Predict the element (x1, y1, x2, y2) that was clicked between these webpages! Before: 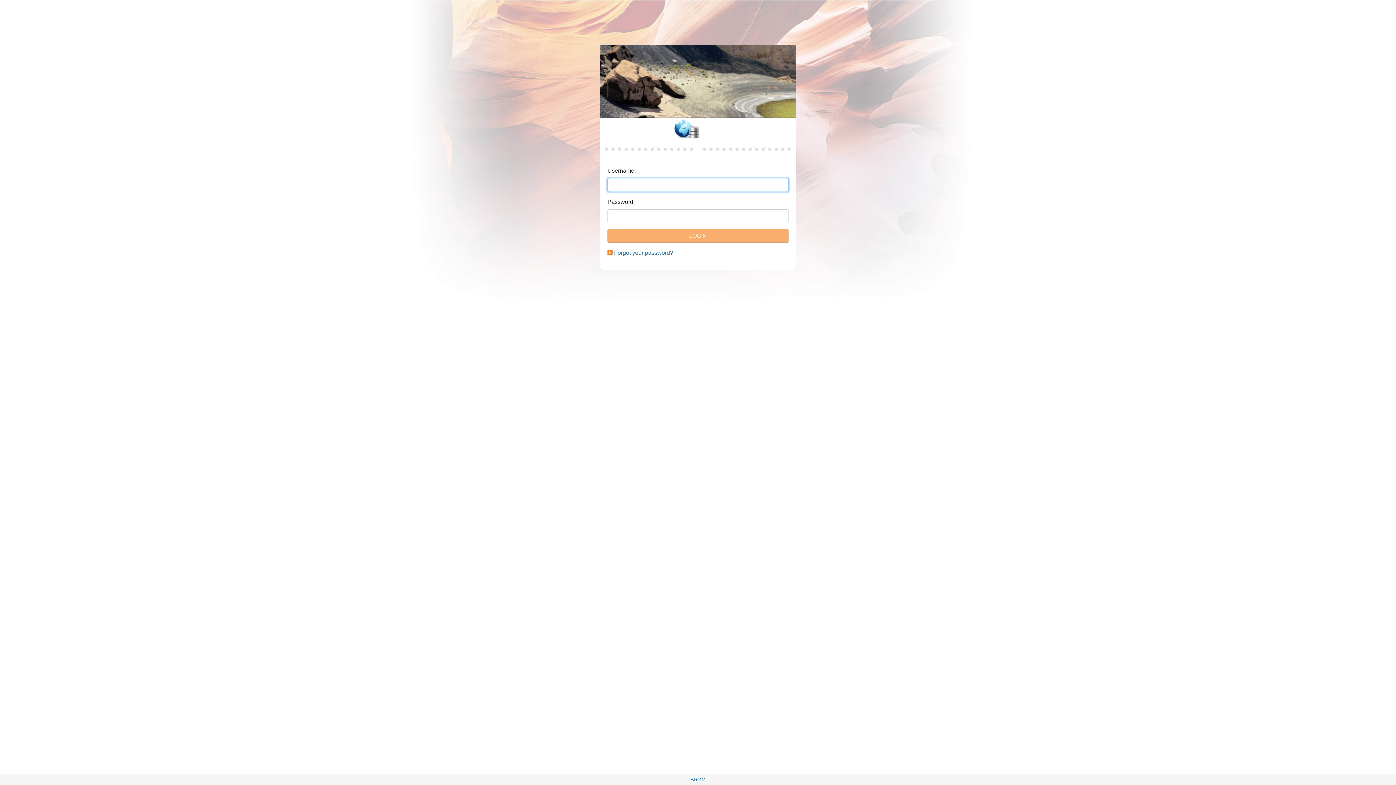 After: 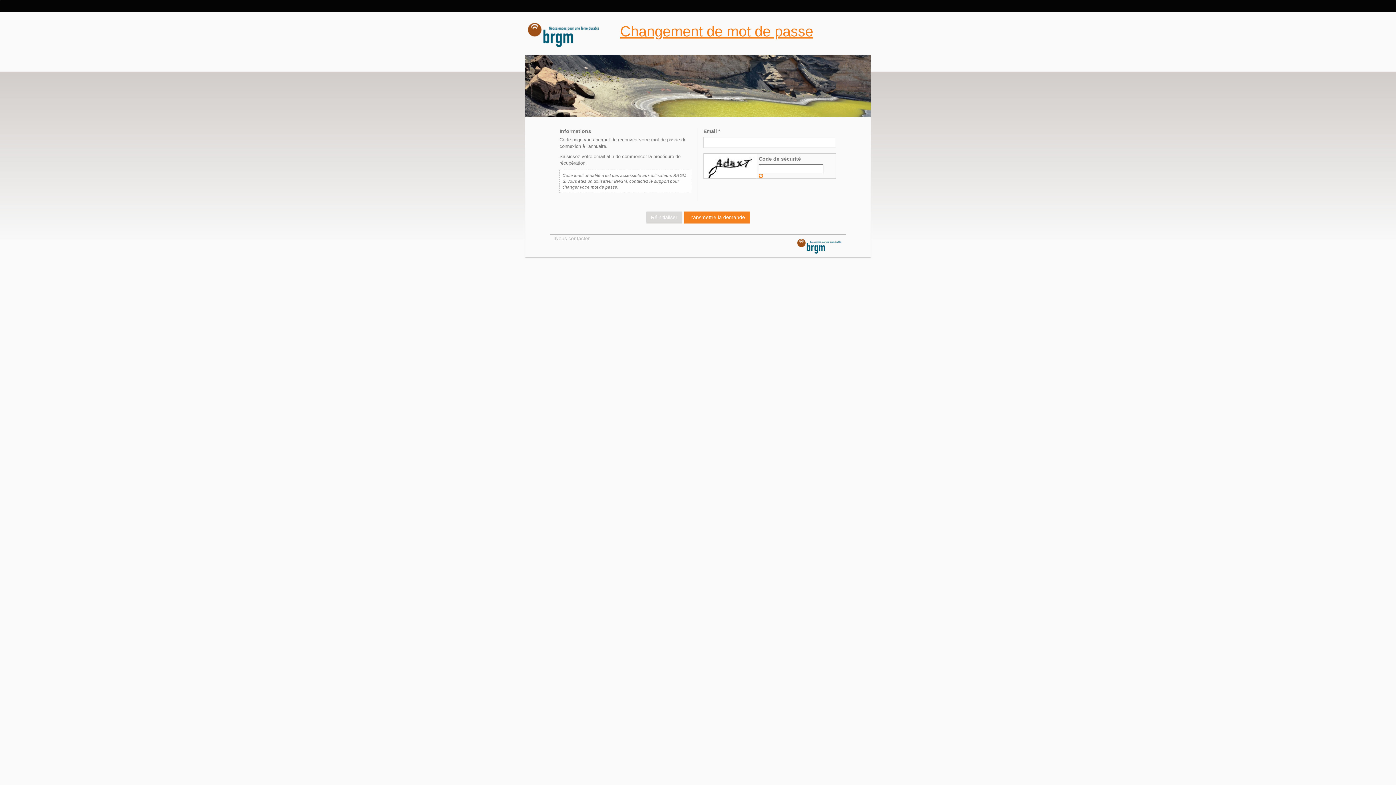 Action: label: Forgot your password? bbox: (614, 249, 673, 256)